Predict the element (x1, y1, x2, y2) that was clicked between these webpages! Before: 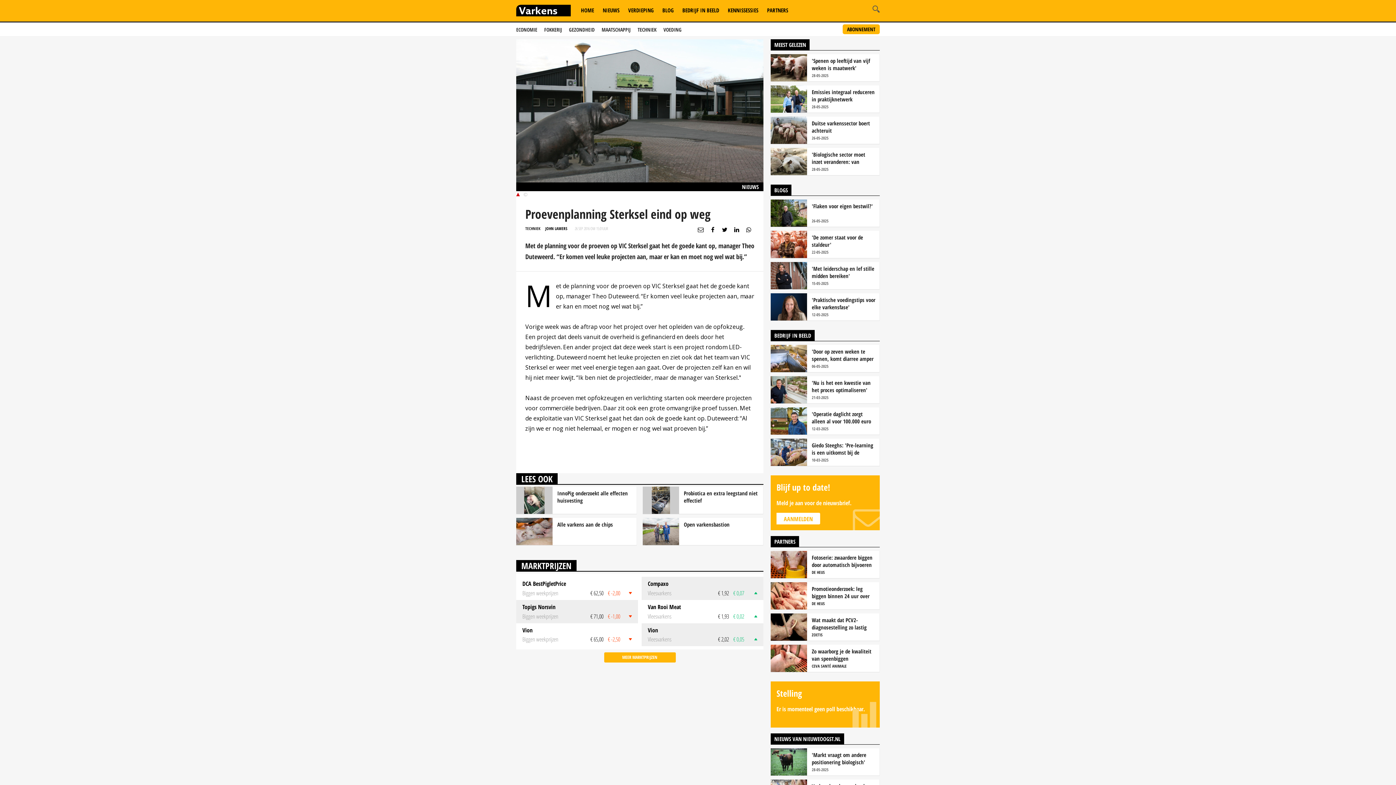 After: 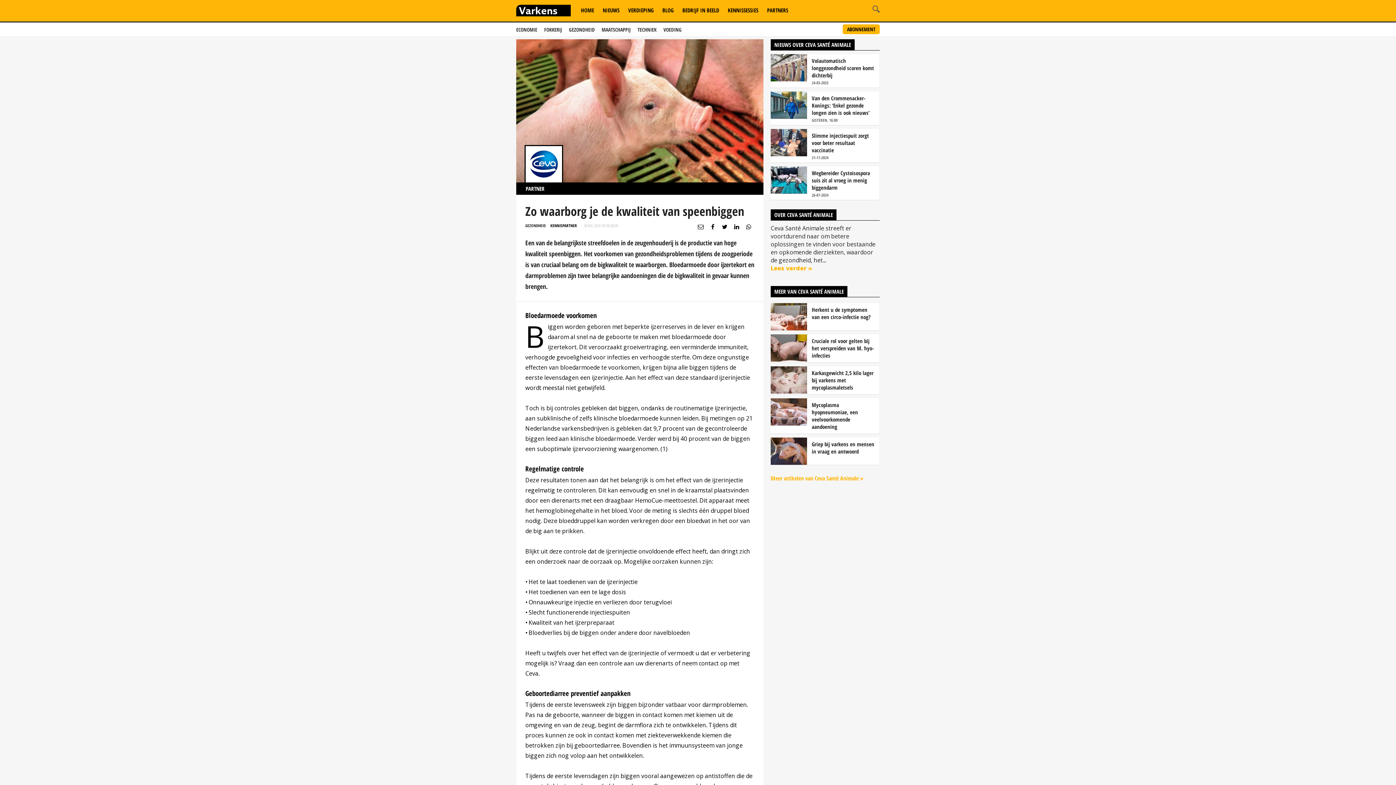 Action: label: Zo waarborg je de kwaliteit van speenbiggen bbox: (812, 648, 876, 662)